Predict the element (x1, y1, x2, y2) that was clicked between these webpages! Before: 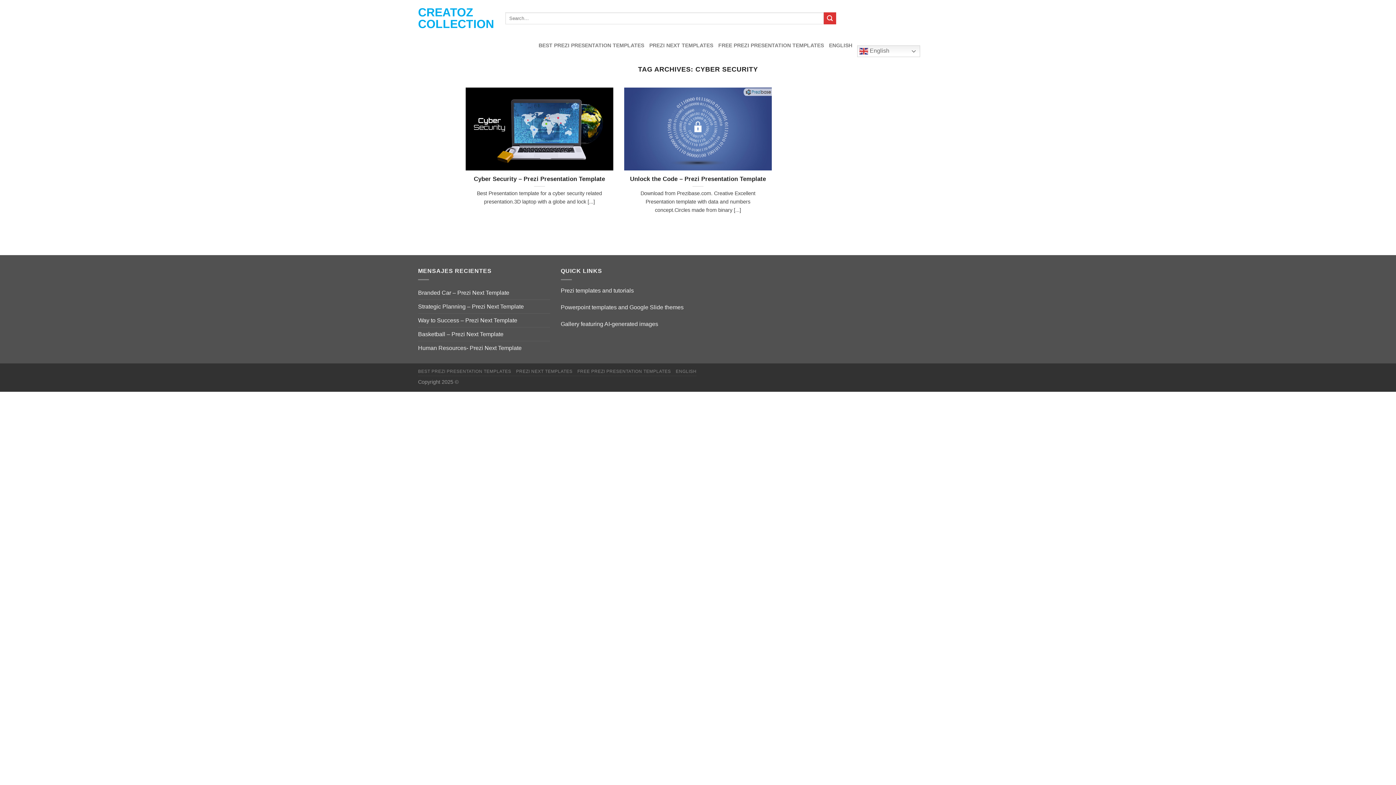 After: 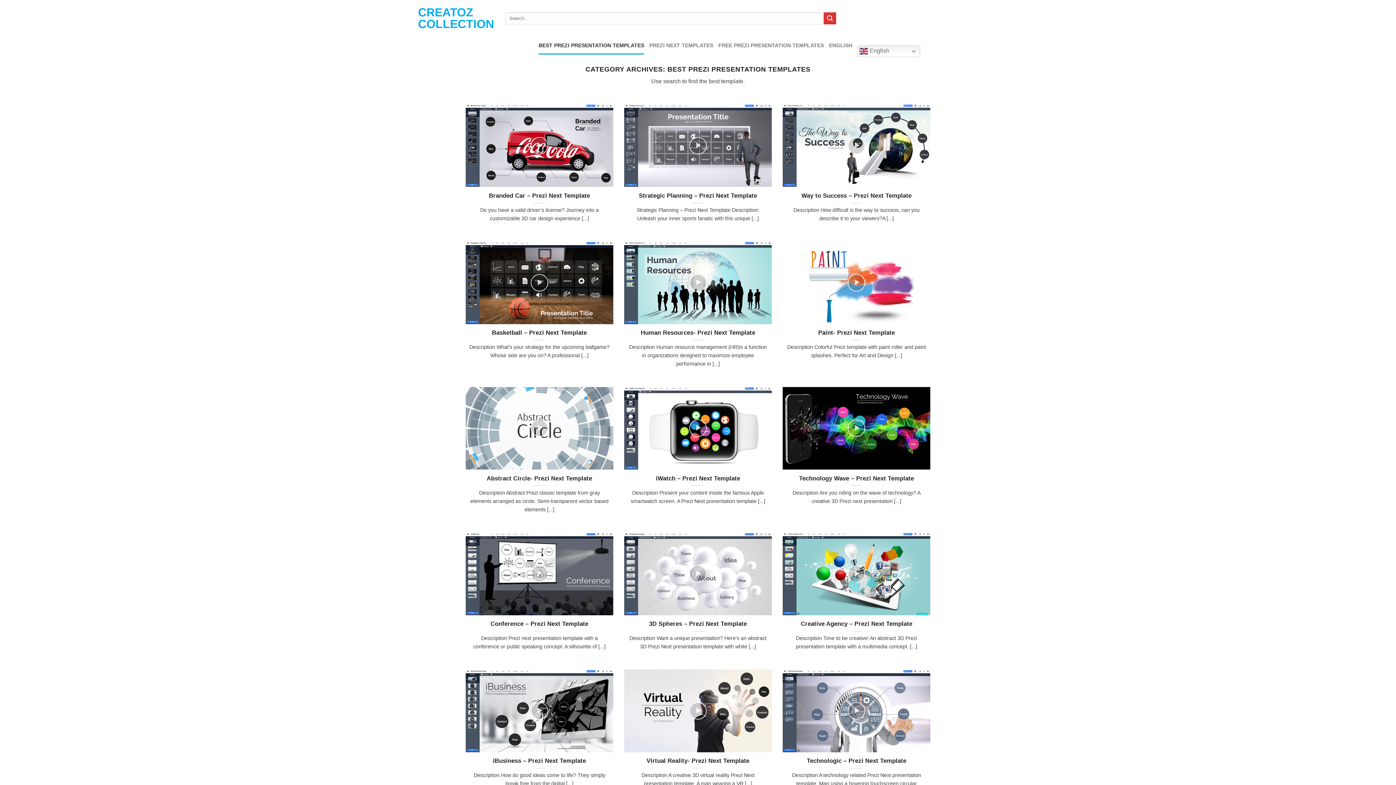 Action: bbox: (538, 36, 644, 54) label: BEST PREZI PRESENTATION TEMPLATES